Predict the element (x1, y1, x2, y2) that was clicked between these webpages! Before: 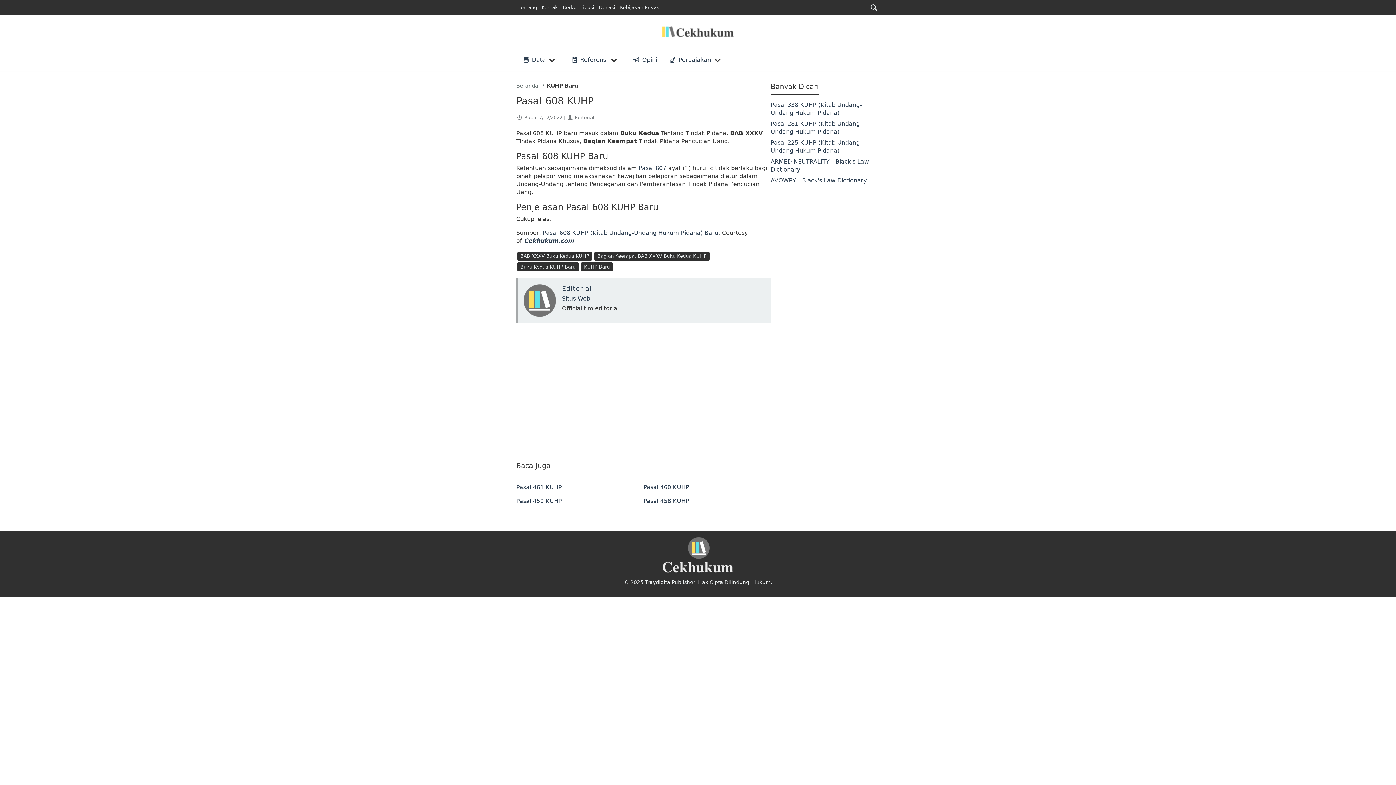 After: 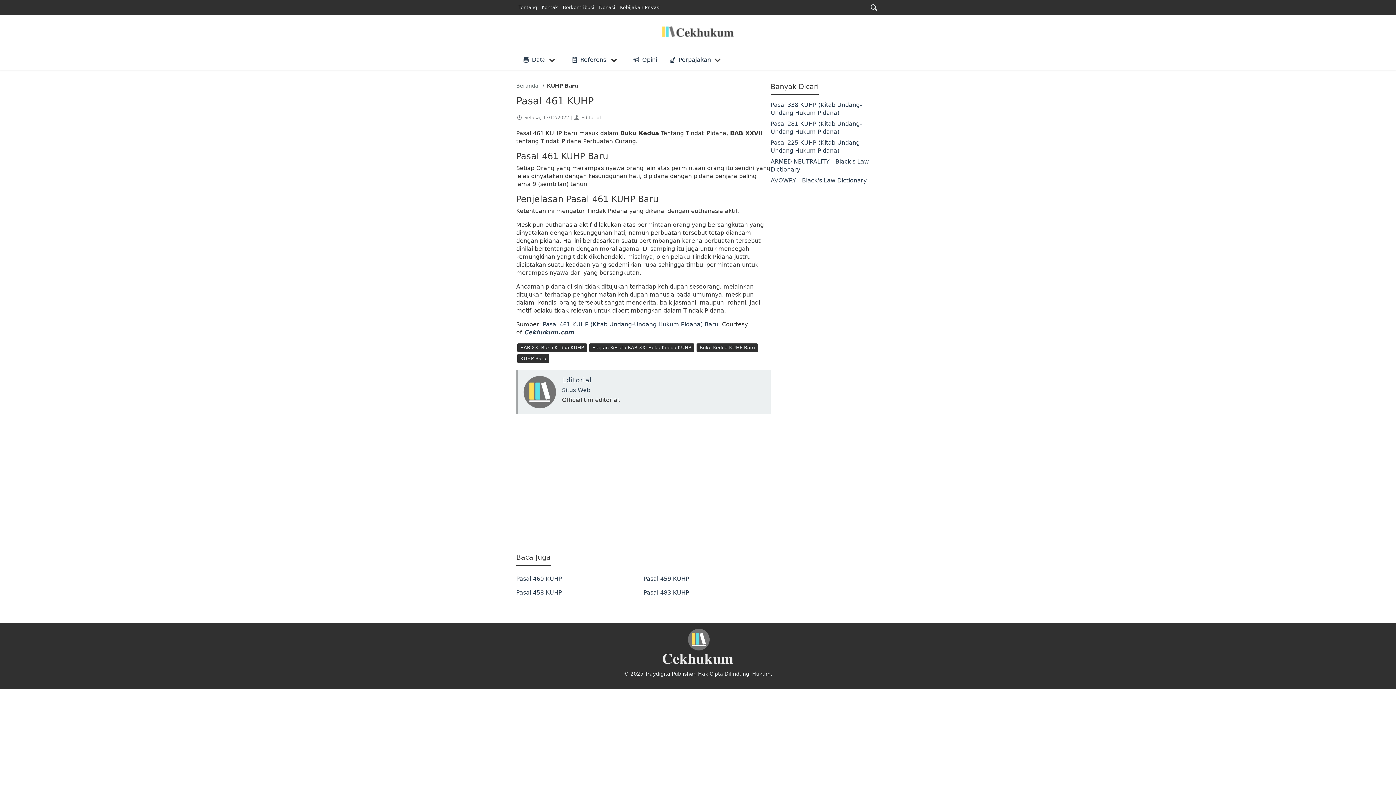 Action: label: Related Post bbox: (516, 484, 562, 490)